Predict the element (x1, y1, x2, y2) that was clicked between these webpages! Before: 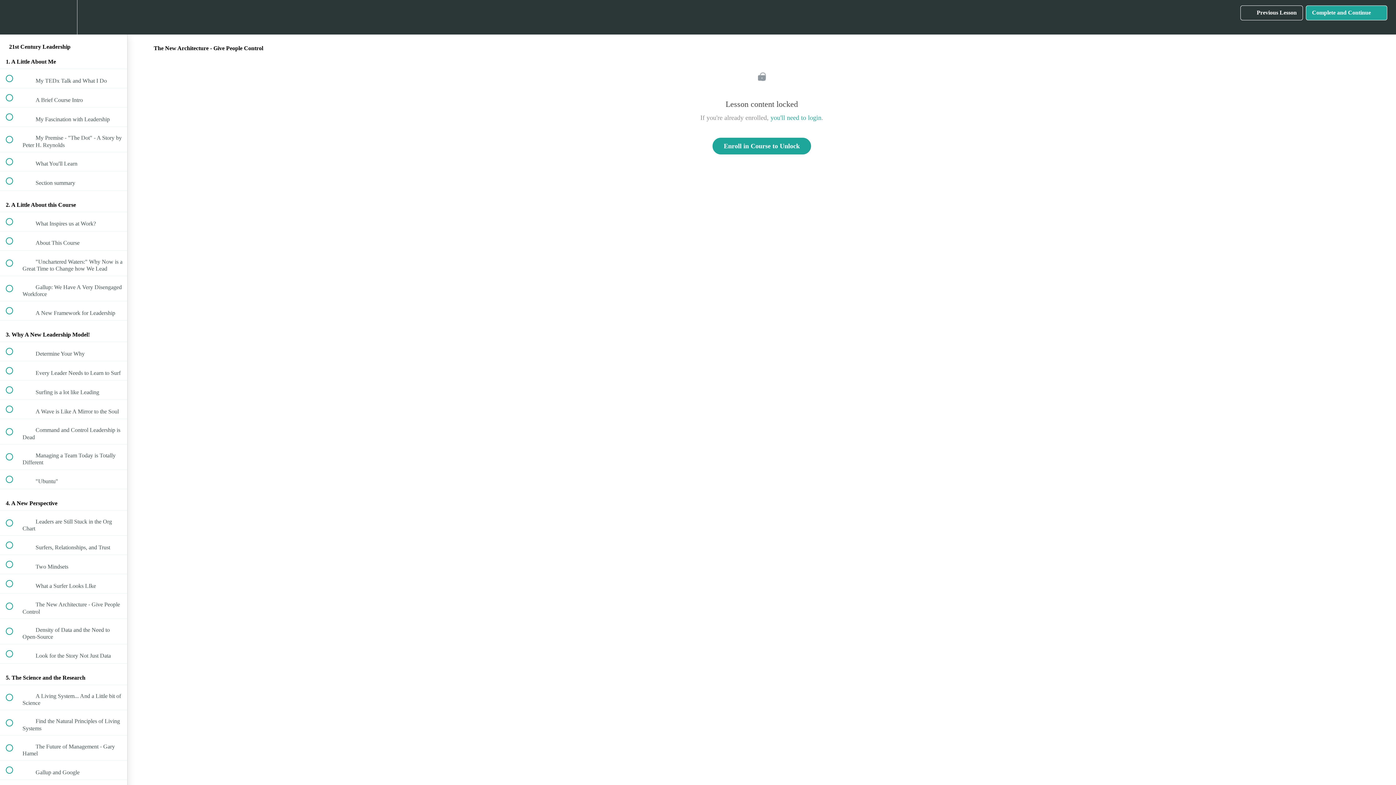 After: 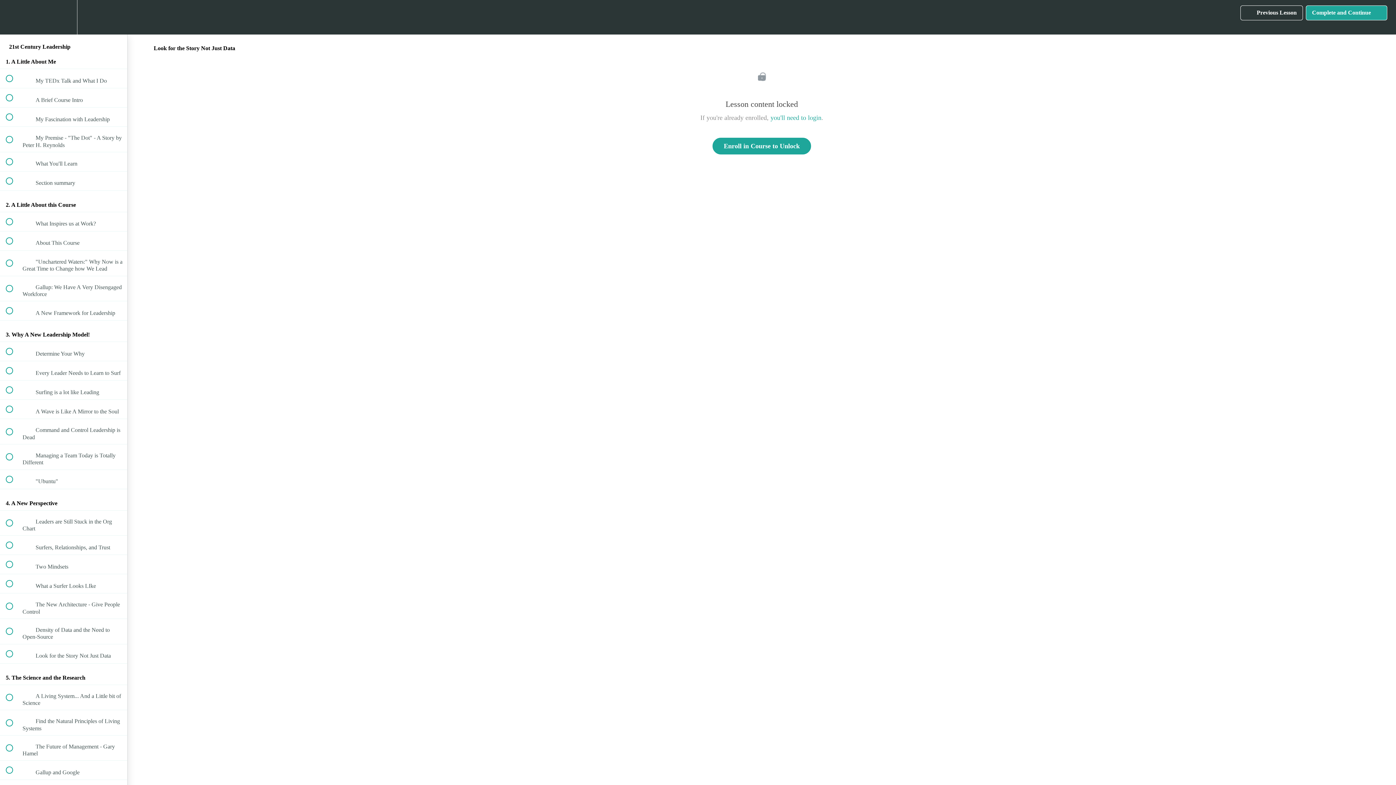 Action: bbox: (0, 644, 127, 663) label:  
 Look for the Story Not Just Data